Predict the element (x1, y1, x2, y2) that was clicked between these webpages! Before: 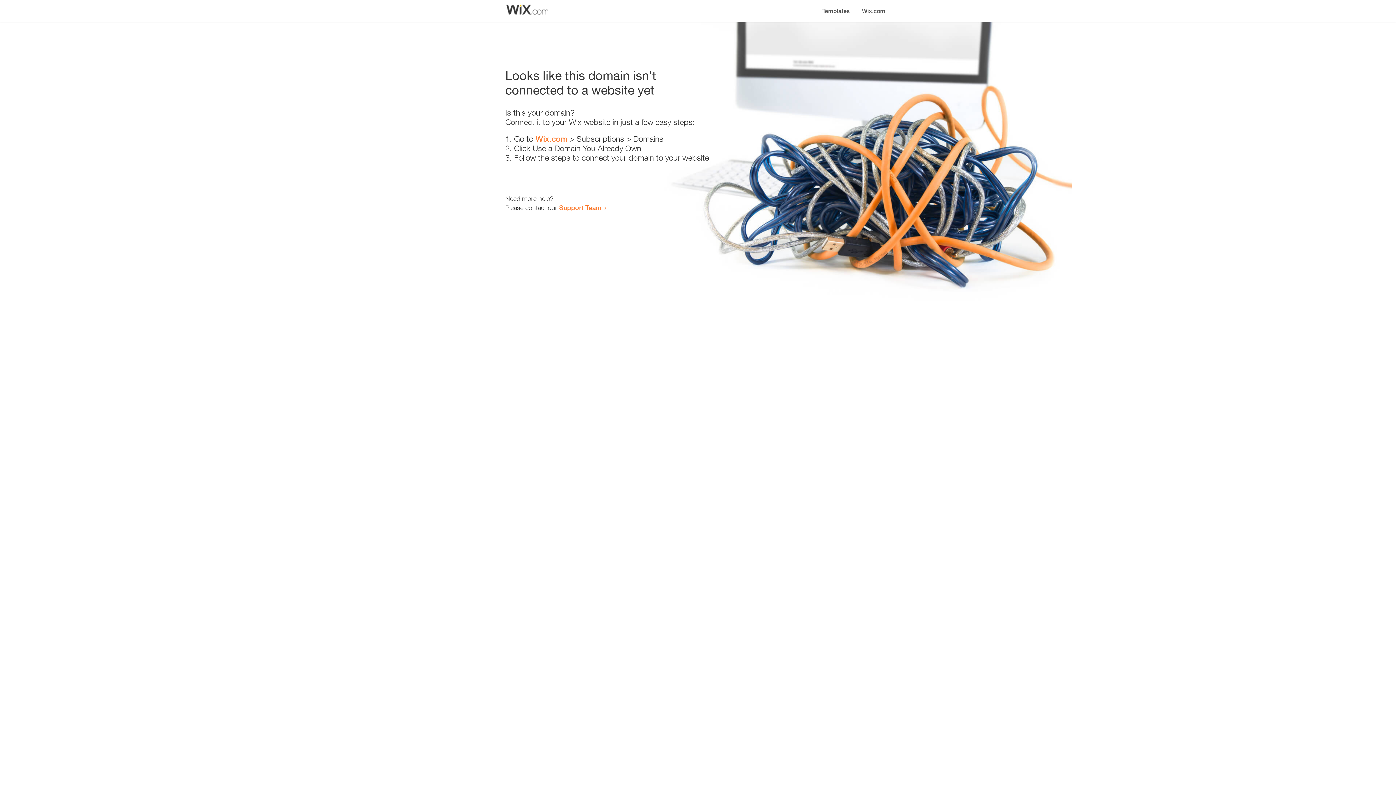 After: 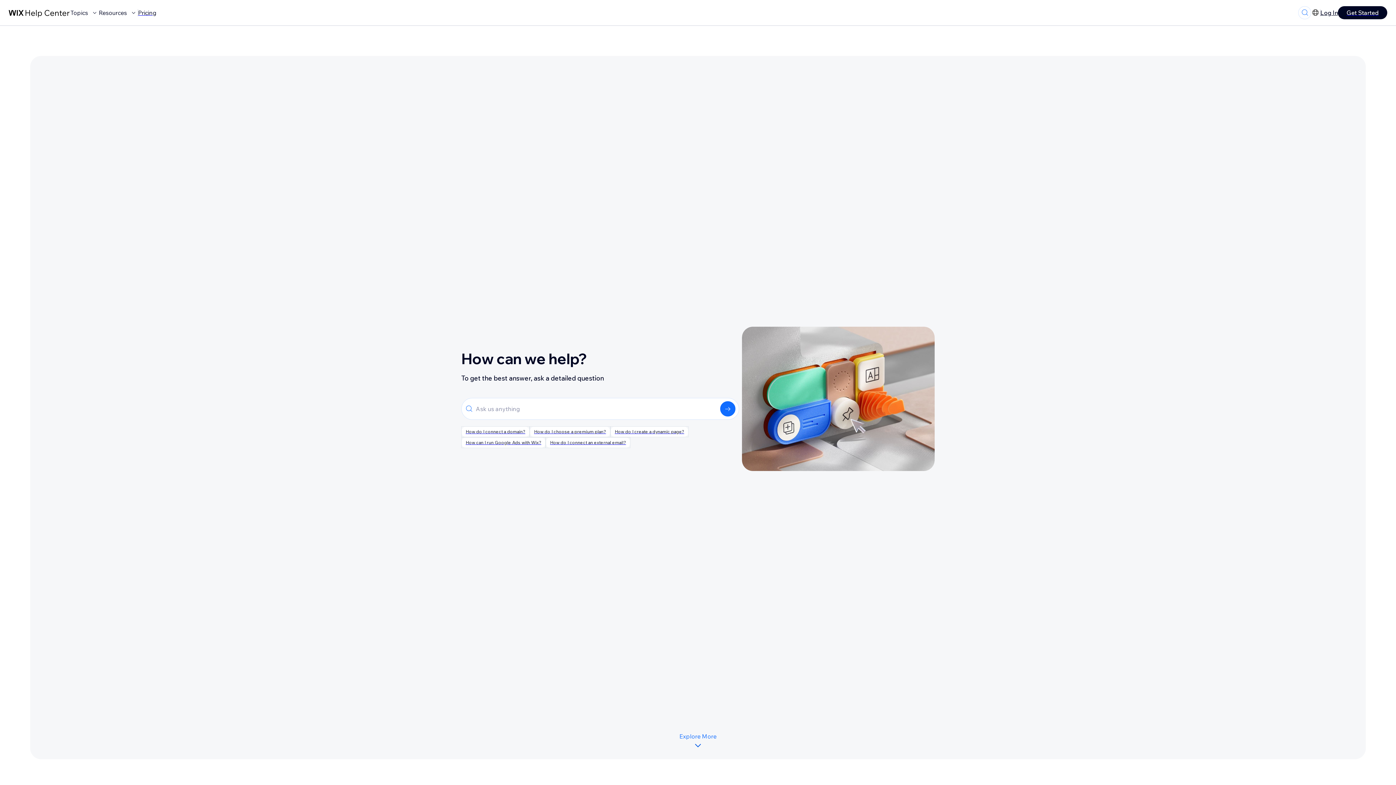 Action: bbox: (559, 203, 601, 211) label: Support Team